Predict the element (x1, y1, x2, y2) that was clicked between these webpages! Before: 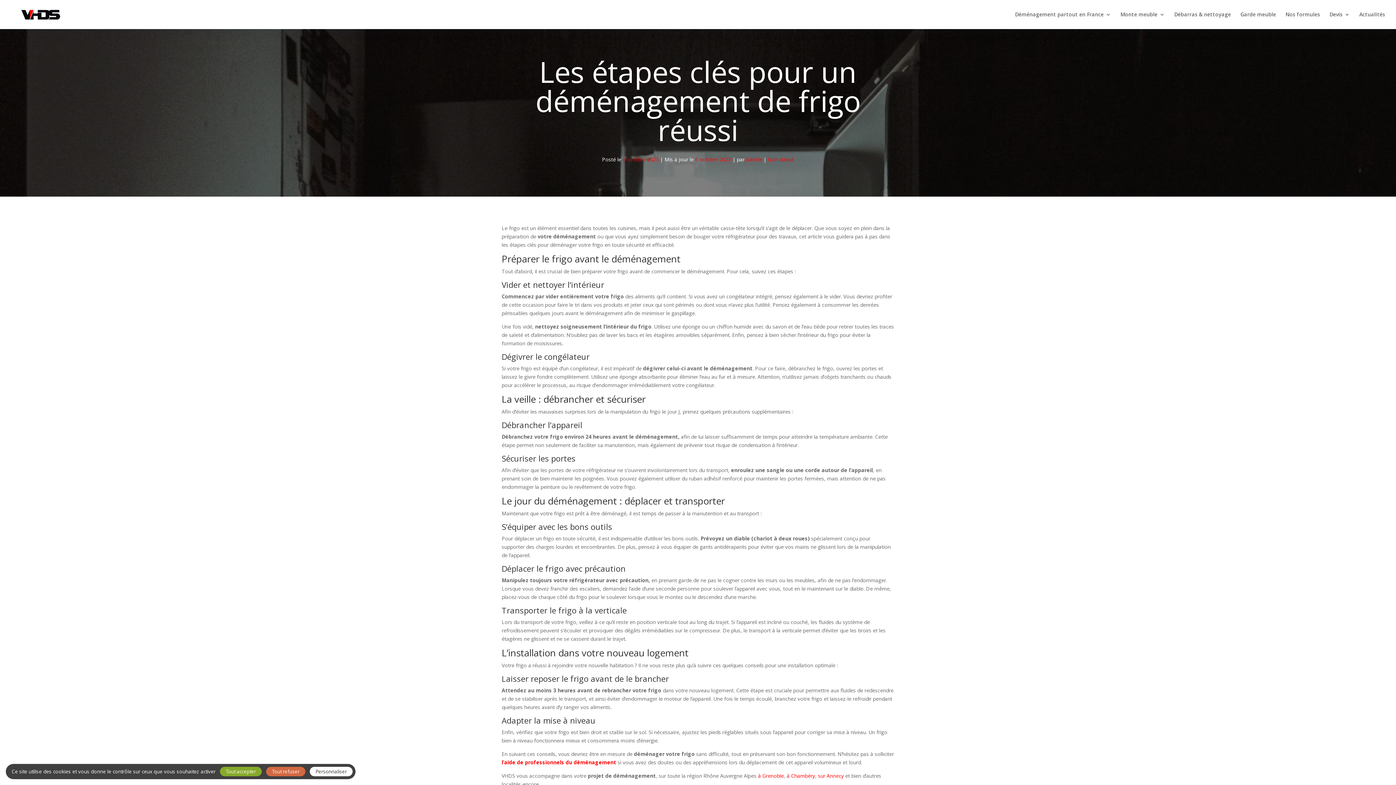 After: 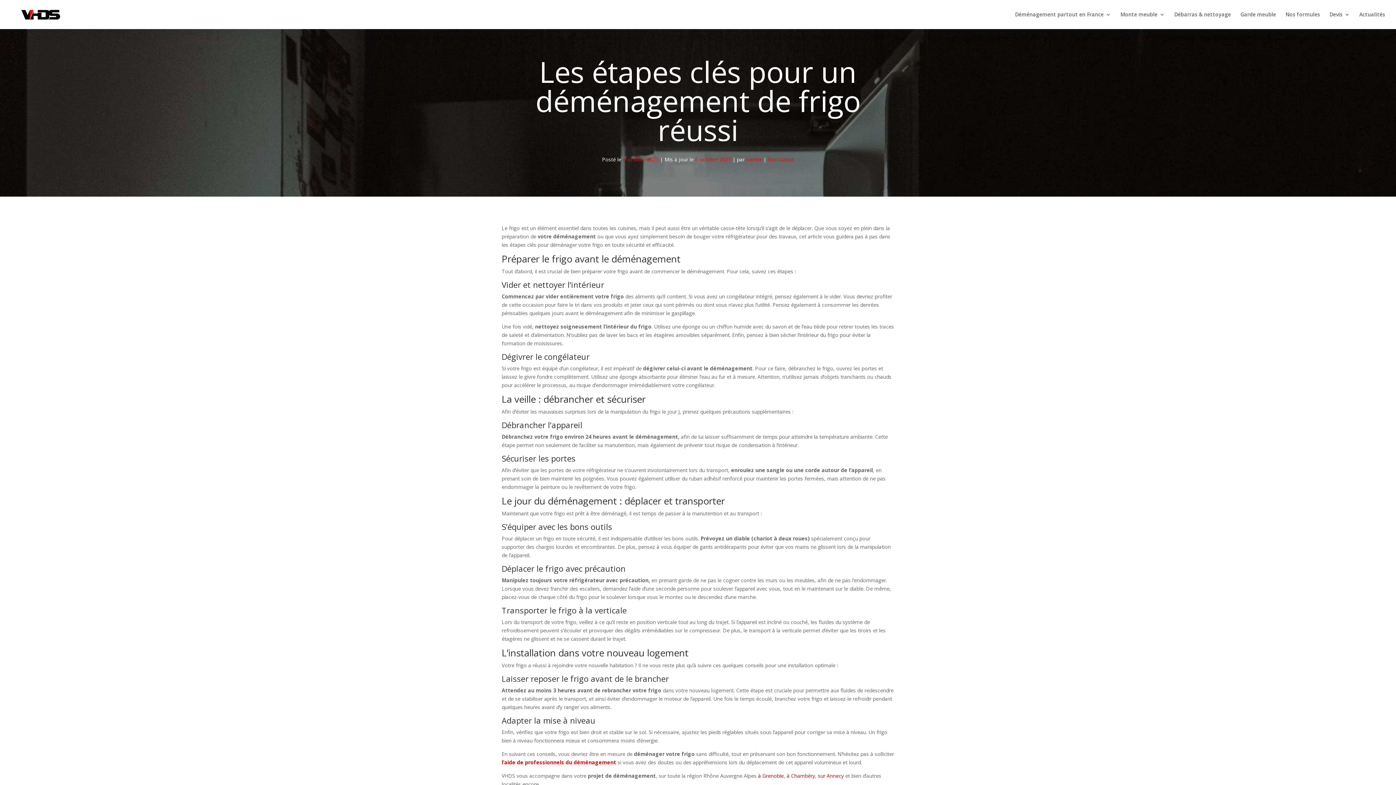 Action: label: Tout refuser bbox: (266, 767, 305, 776)